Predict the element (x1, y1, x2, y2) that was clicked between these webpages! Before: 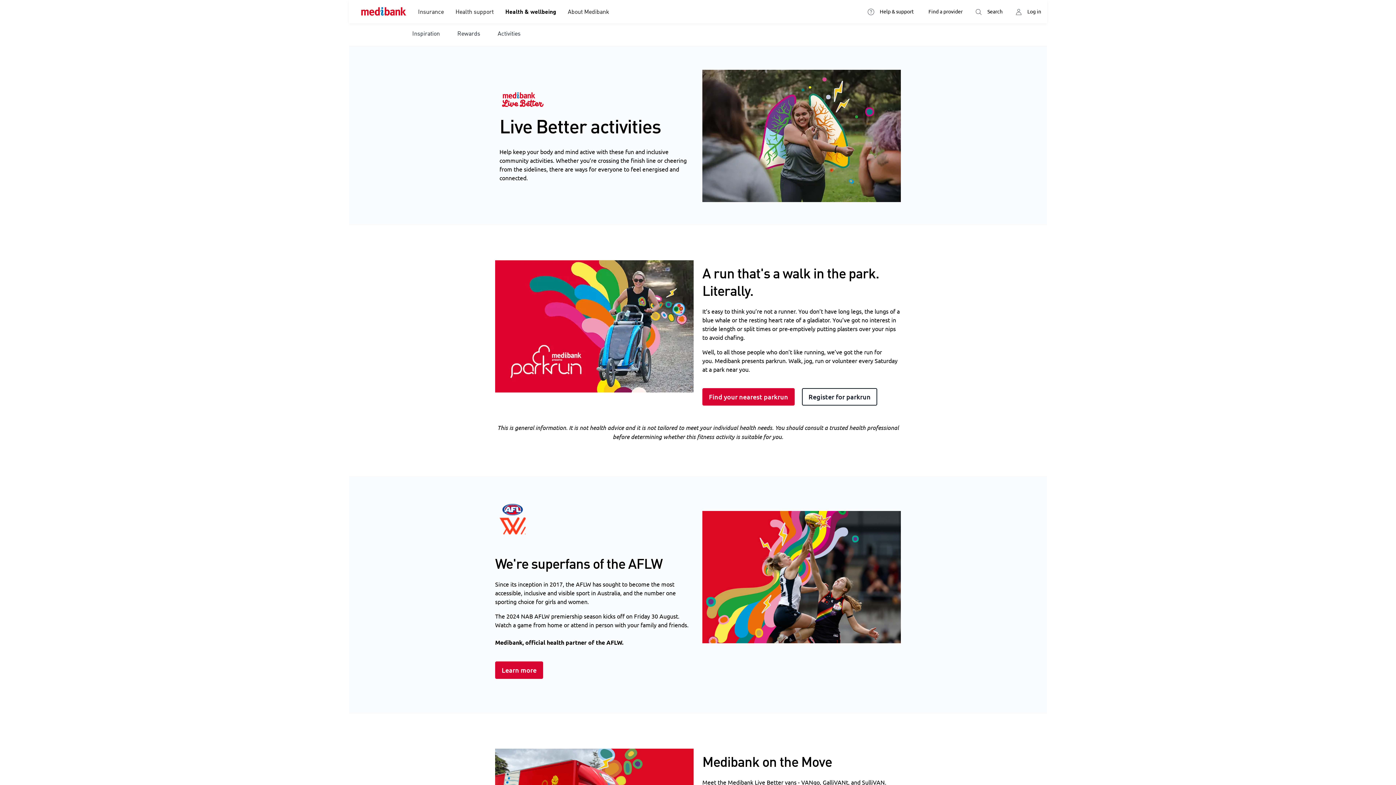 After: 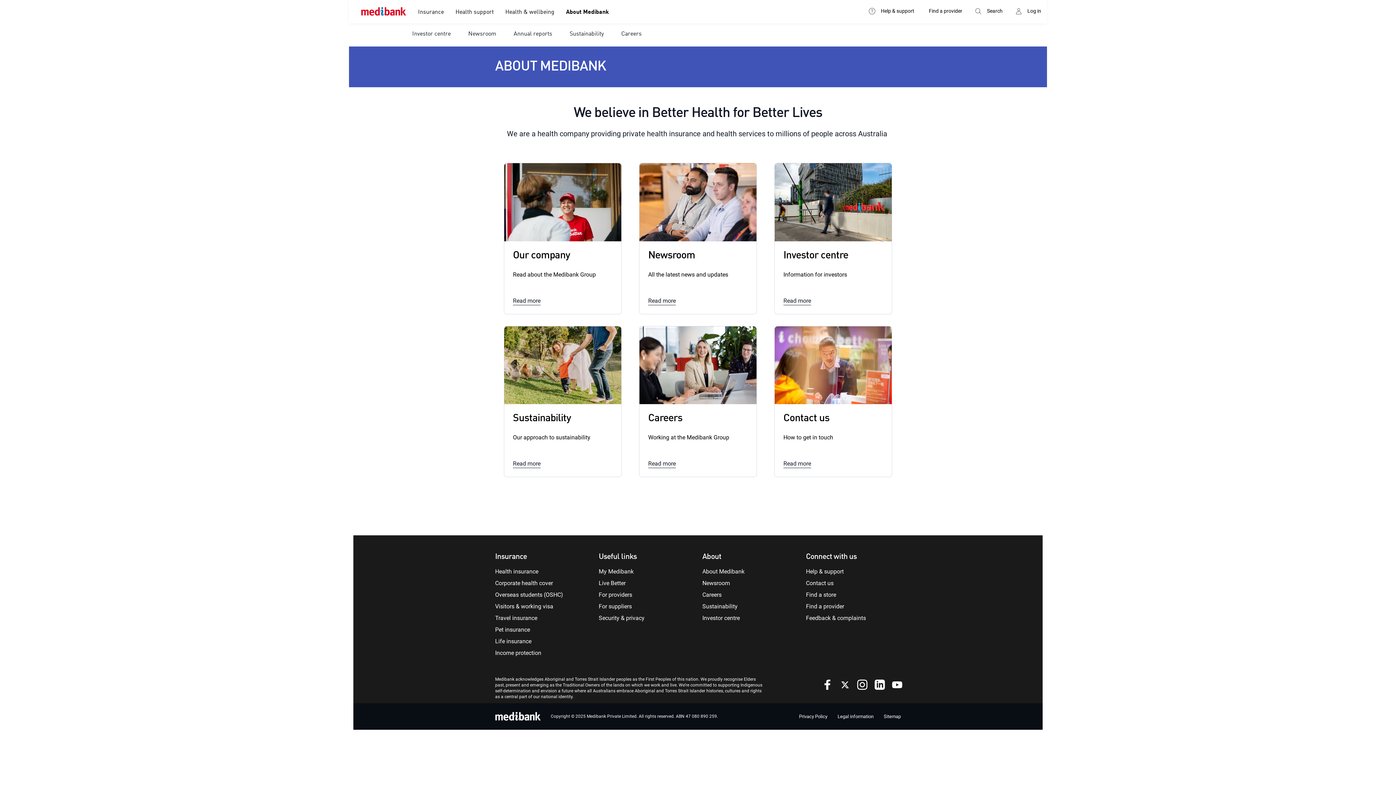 Action: label: About Medibank bbox: (562, 3, 615, 21)